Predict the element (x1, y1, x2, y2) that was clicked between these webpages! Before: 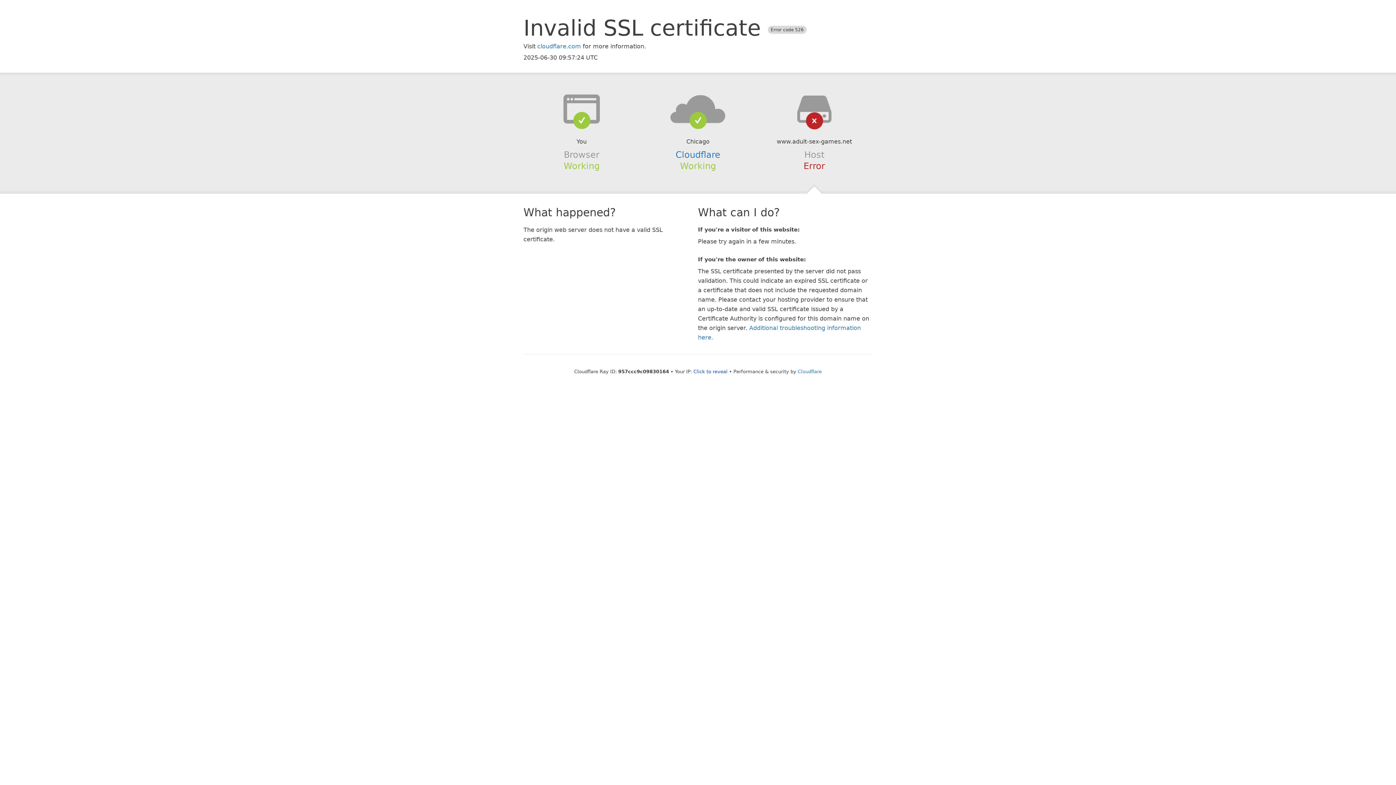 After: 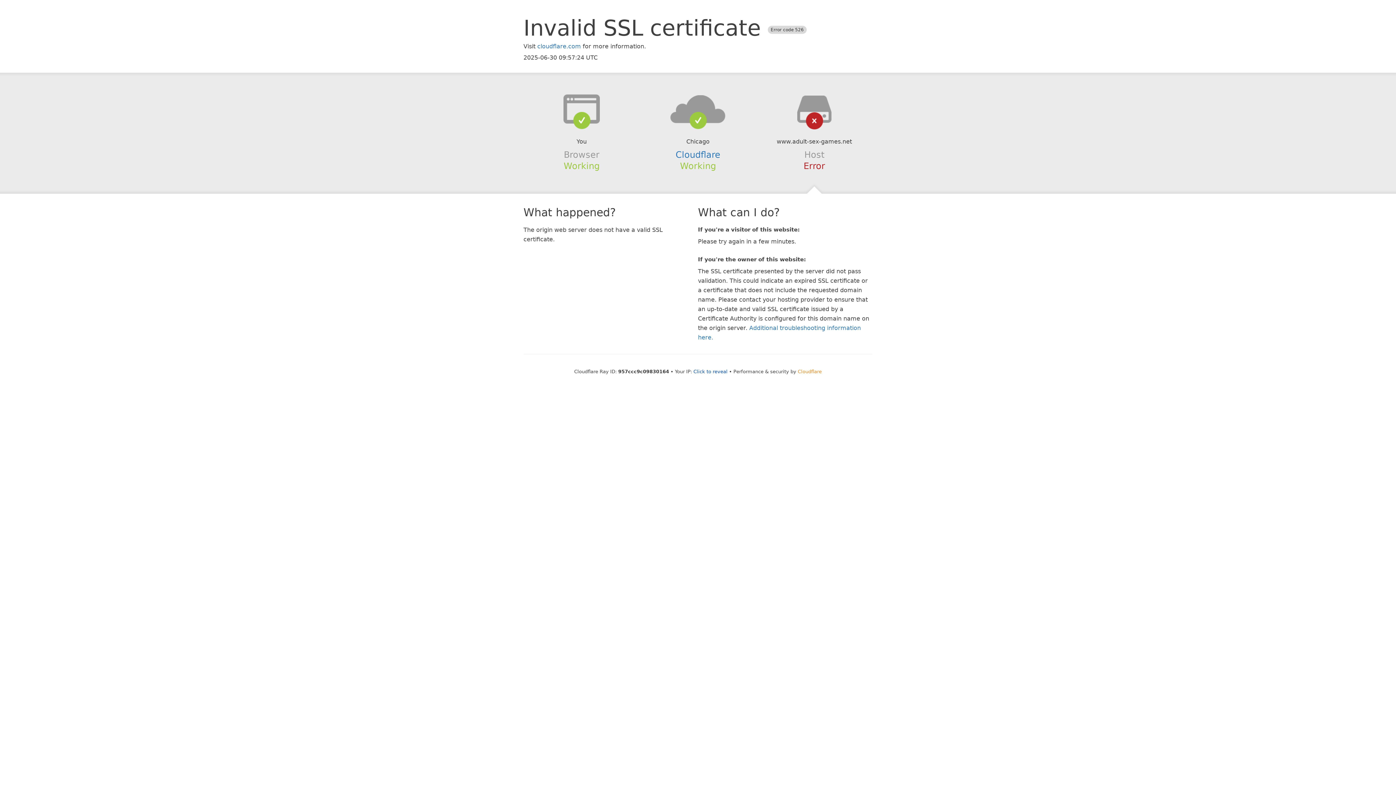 Action: bbox: (798, 368, 822, 374) label: Cloudflare